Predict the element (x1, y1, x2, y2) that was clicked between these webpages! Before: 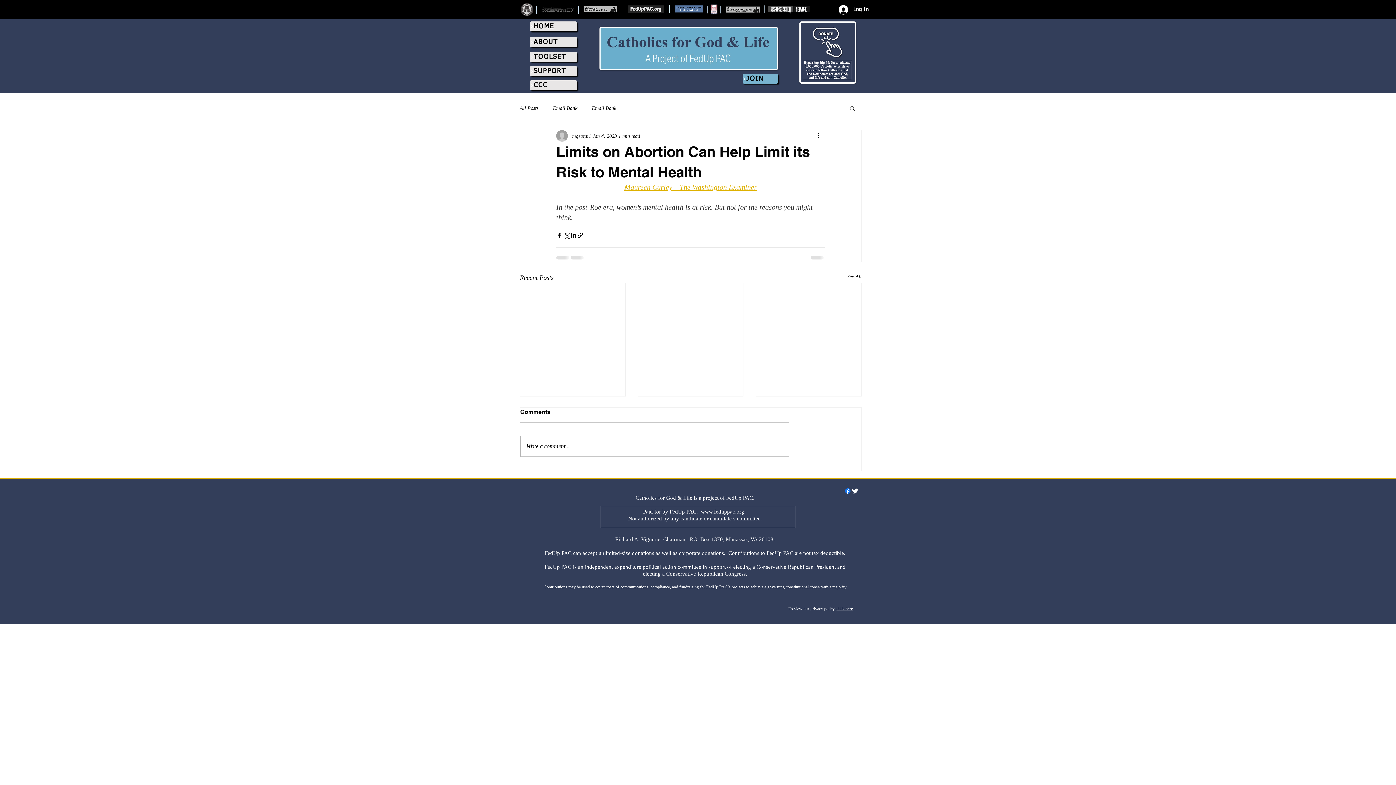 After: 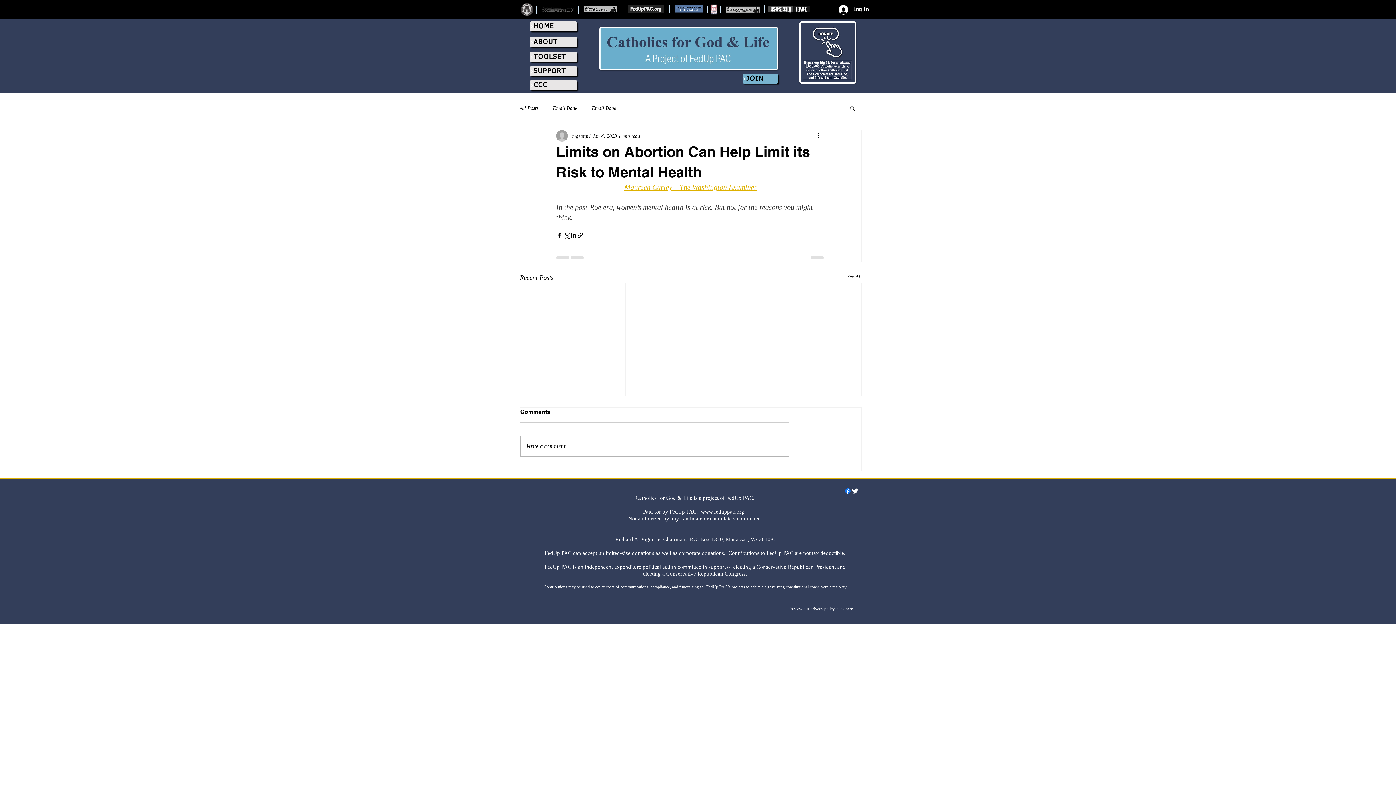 Action: bbox: (844, 487, 851, 495)